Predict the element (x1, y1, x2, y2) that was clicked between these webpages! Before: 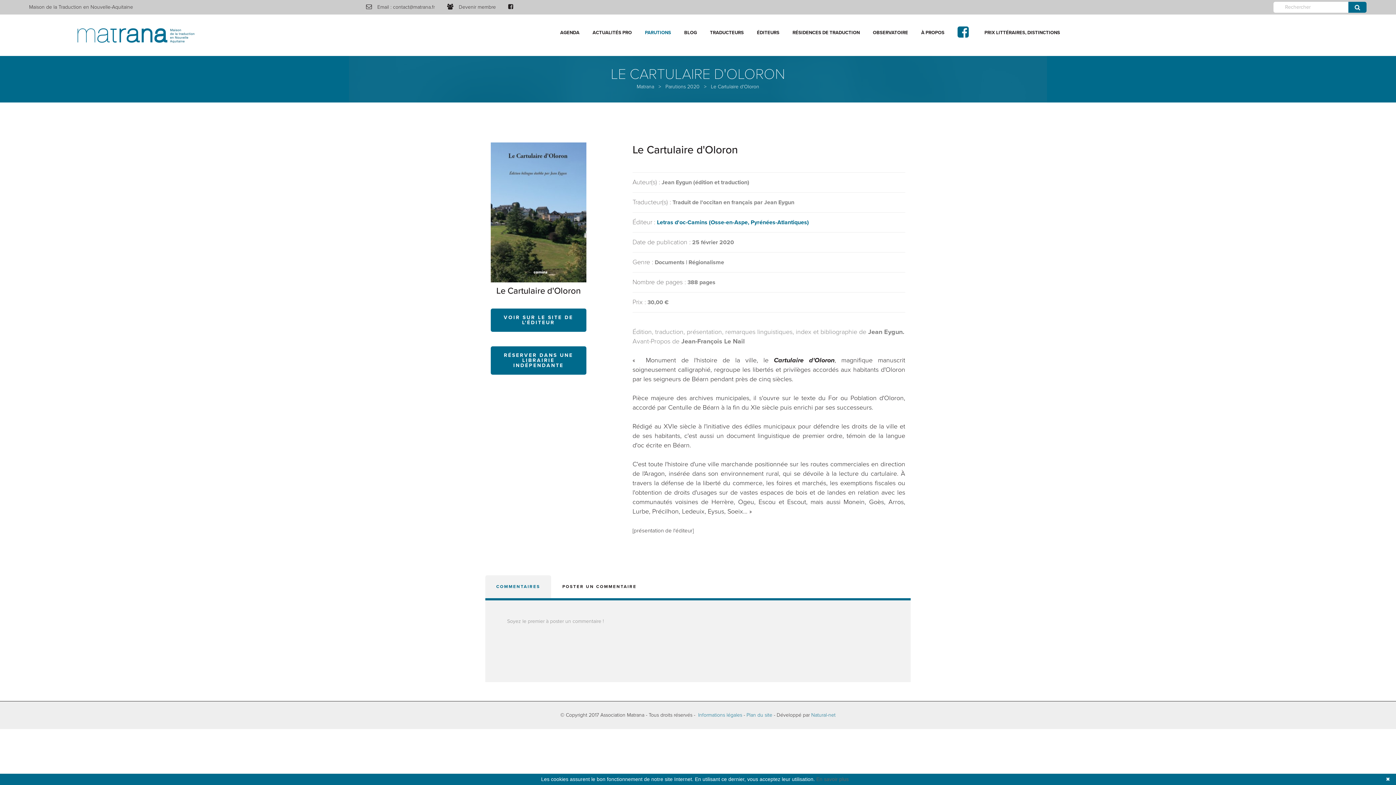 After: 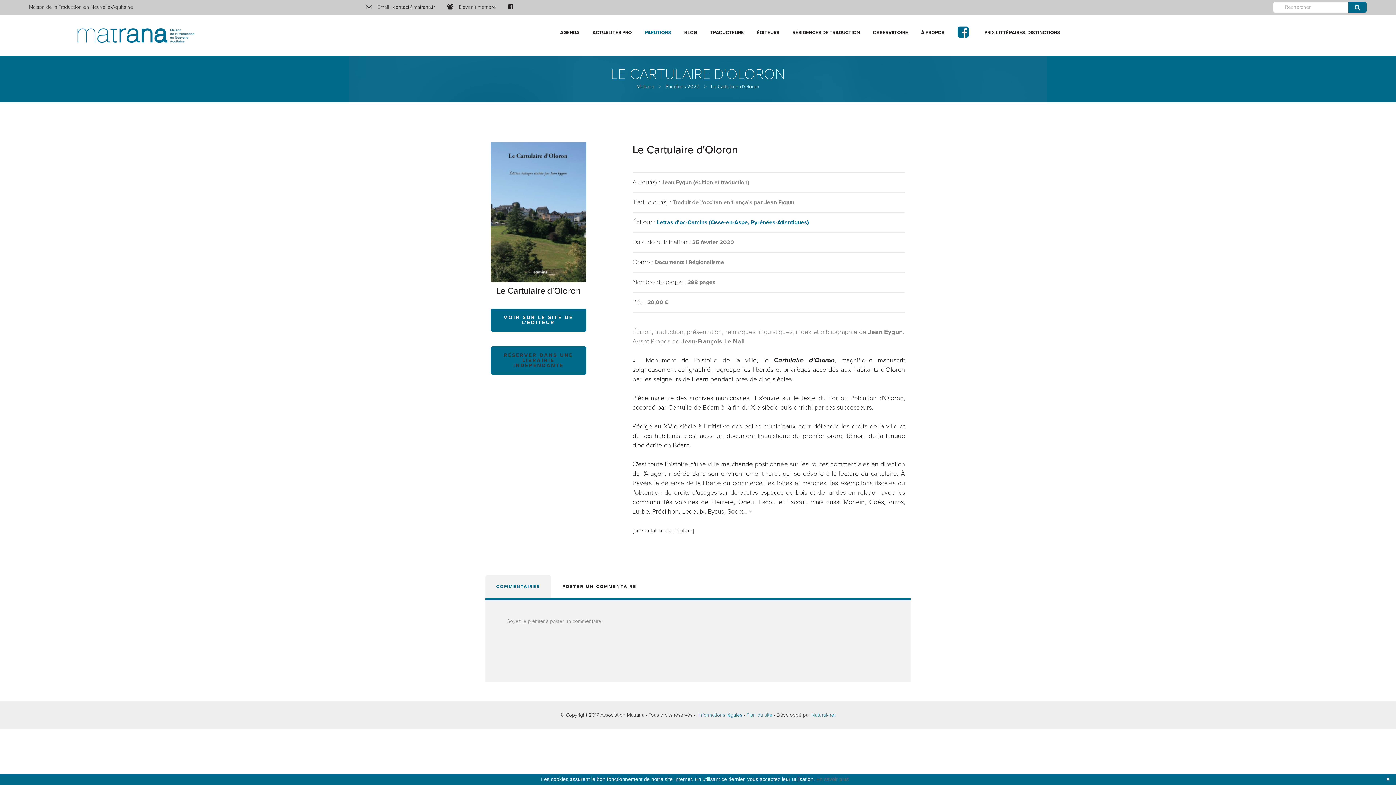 Action: label: RÉSERVER DANS UNE LIBRAIRIE INDÉPENDANTE bbox: (490, 346, 586, 375)